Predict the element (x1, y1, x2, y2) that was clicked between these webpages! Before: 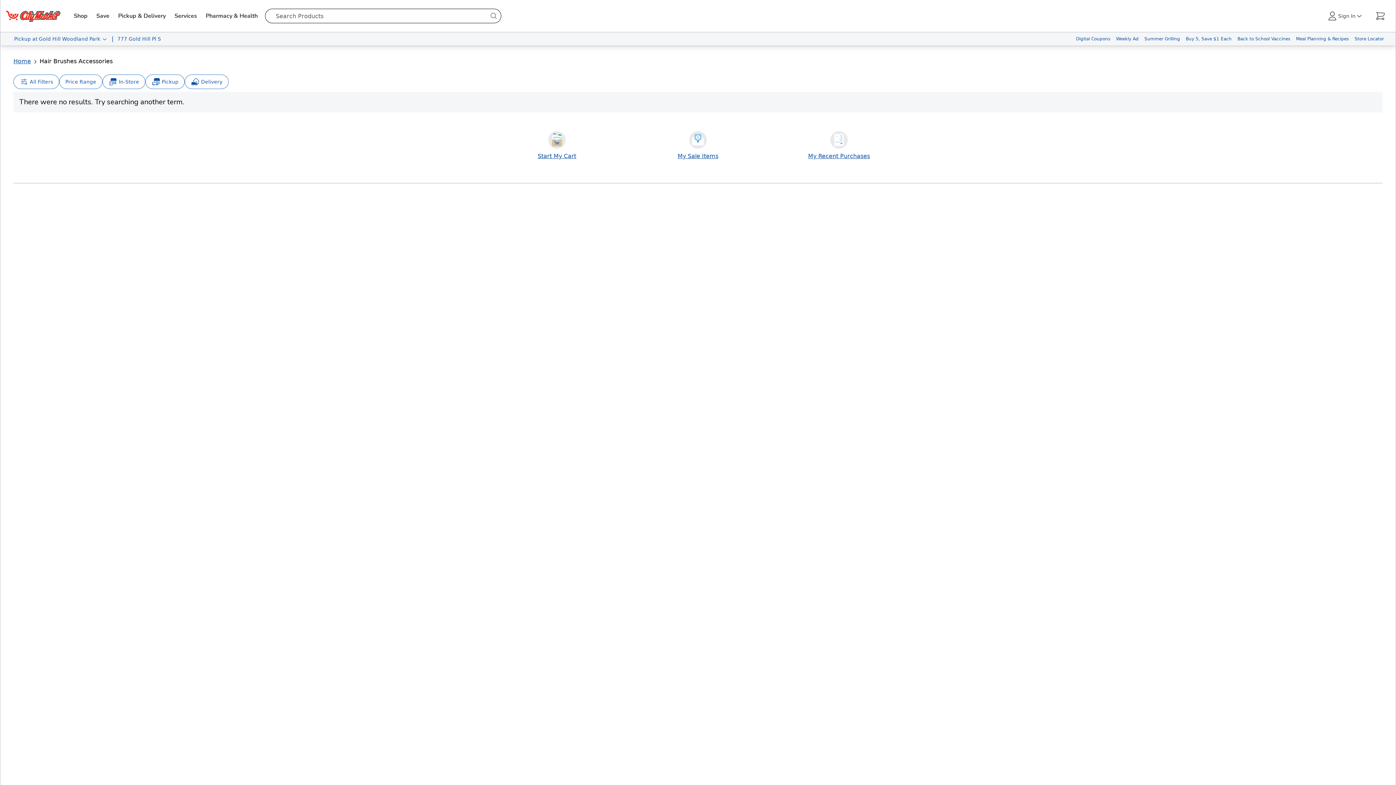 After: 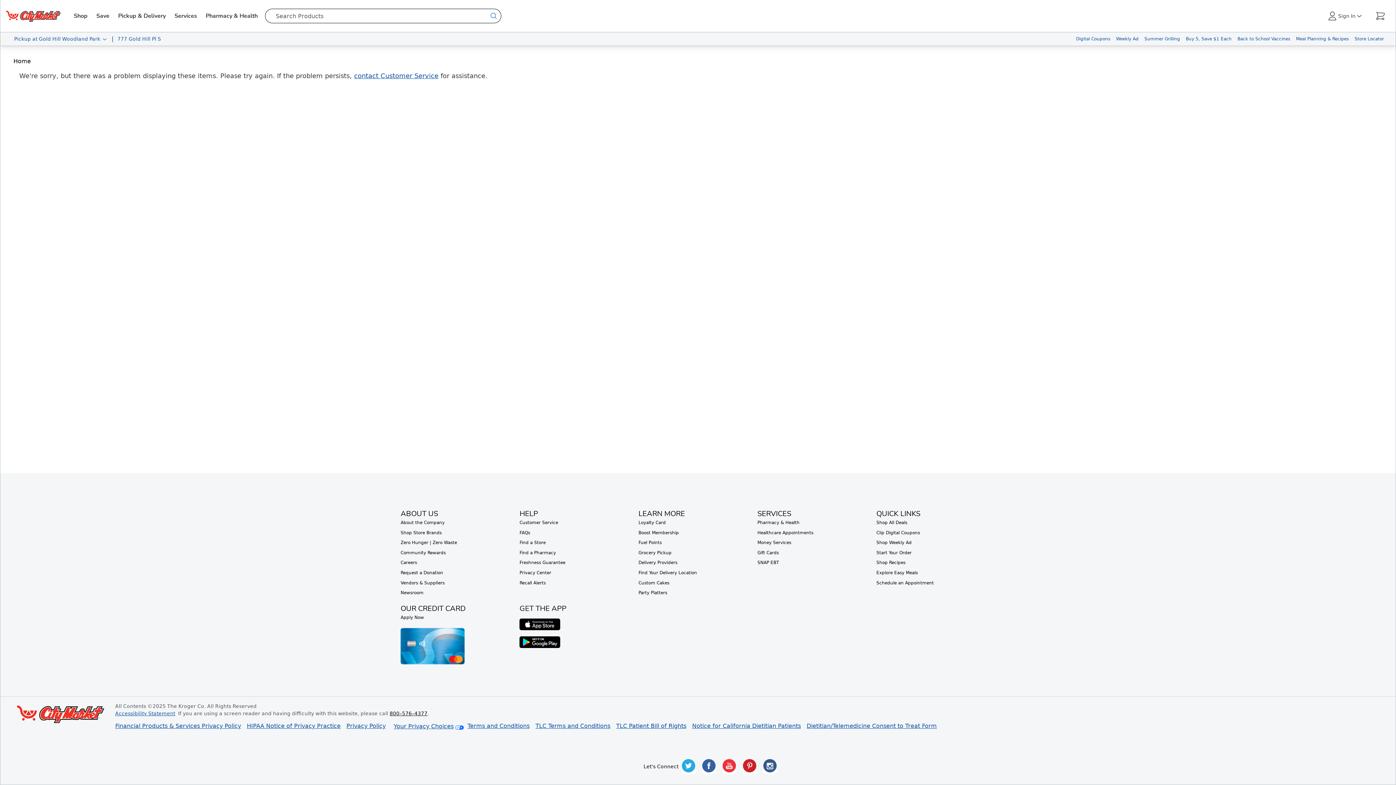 Action: bbox: (184, 74, 228, 89) label: Delivery